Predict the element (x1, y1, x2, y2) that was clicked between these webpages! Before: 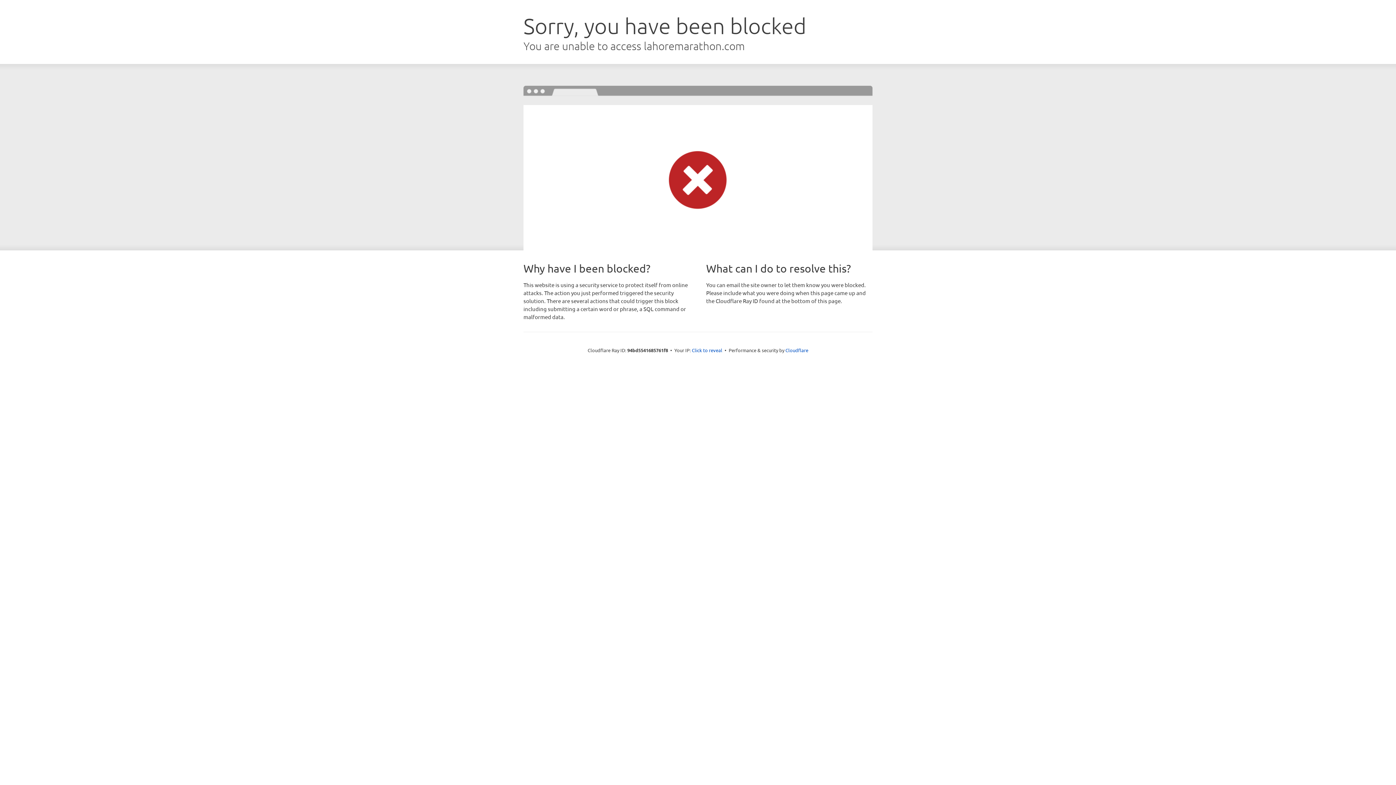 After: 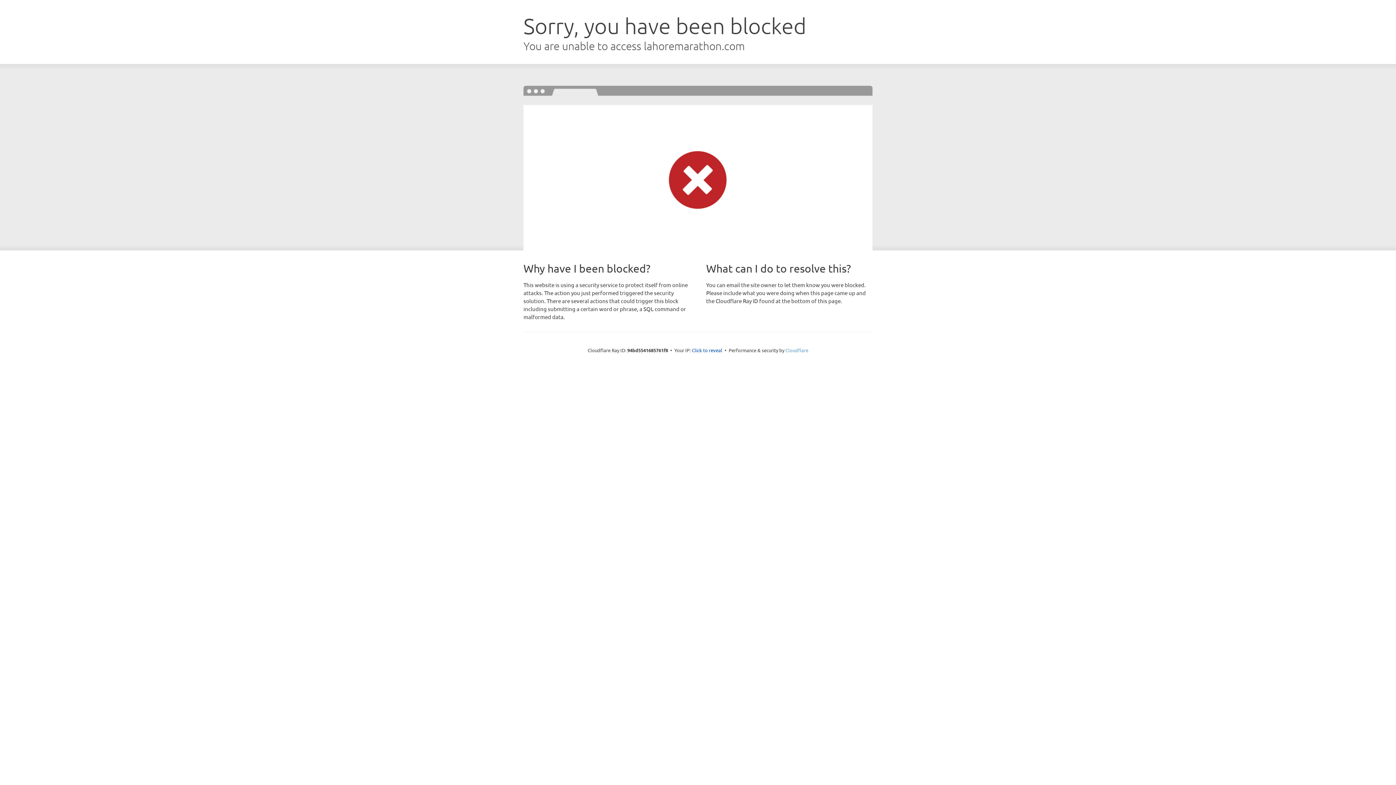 Action: bbox: (785, 347, 808, 353) label: Cloudflare